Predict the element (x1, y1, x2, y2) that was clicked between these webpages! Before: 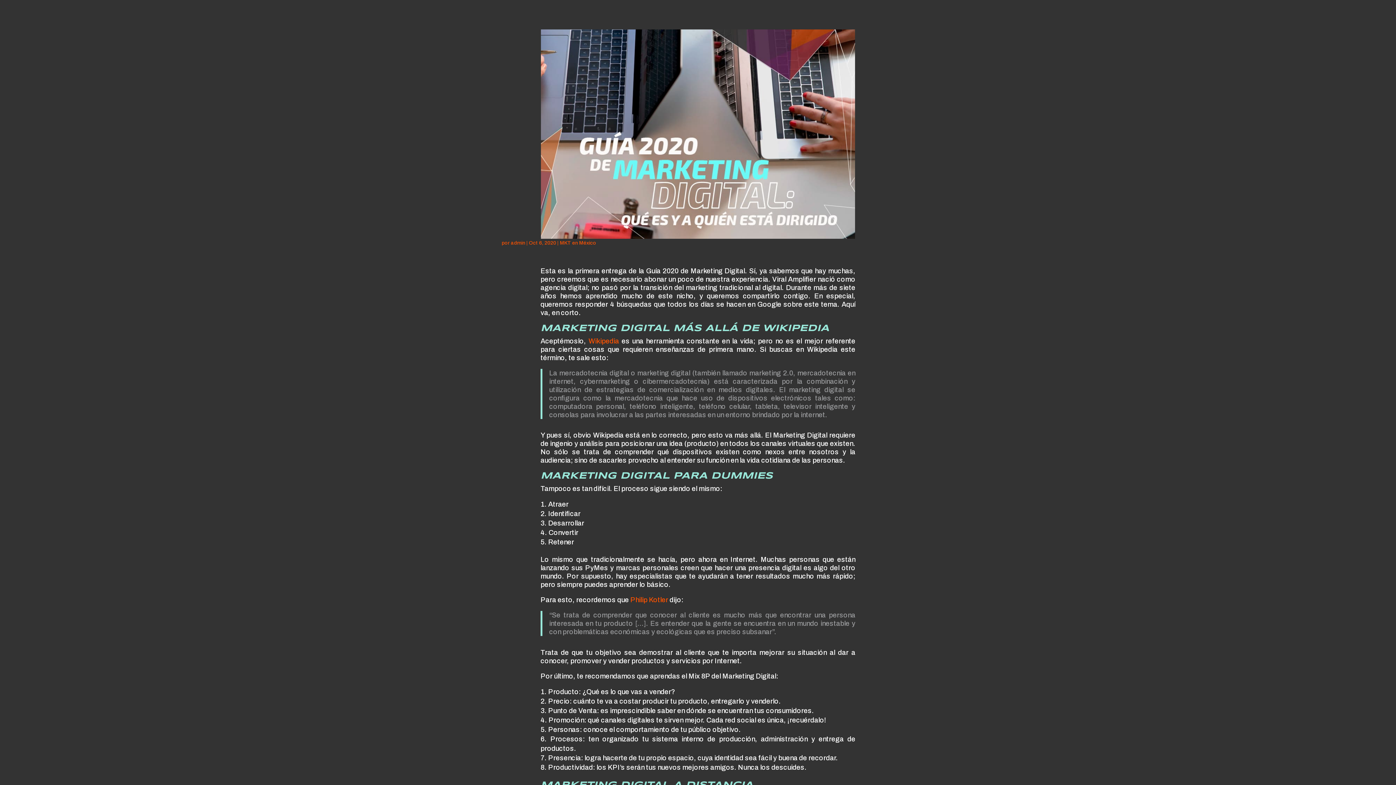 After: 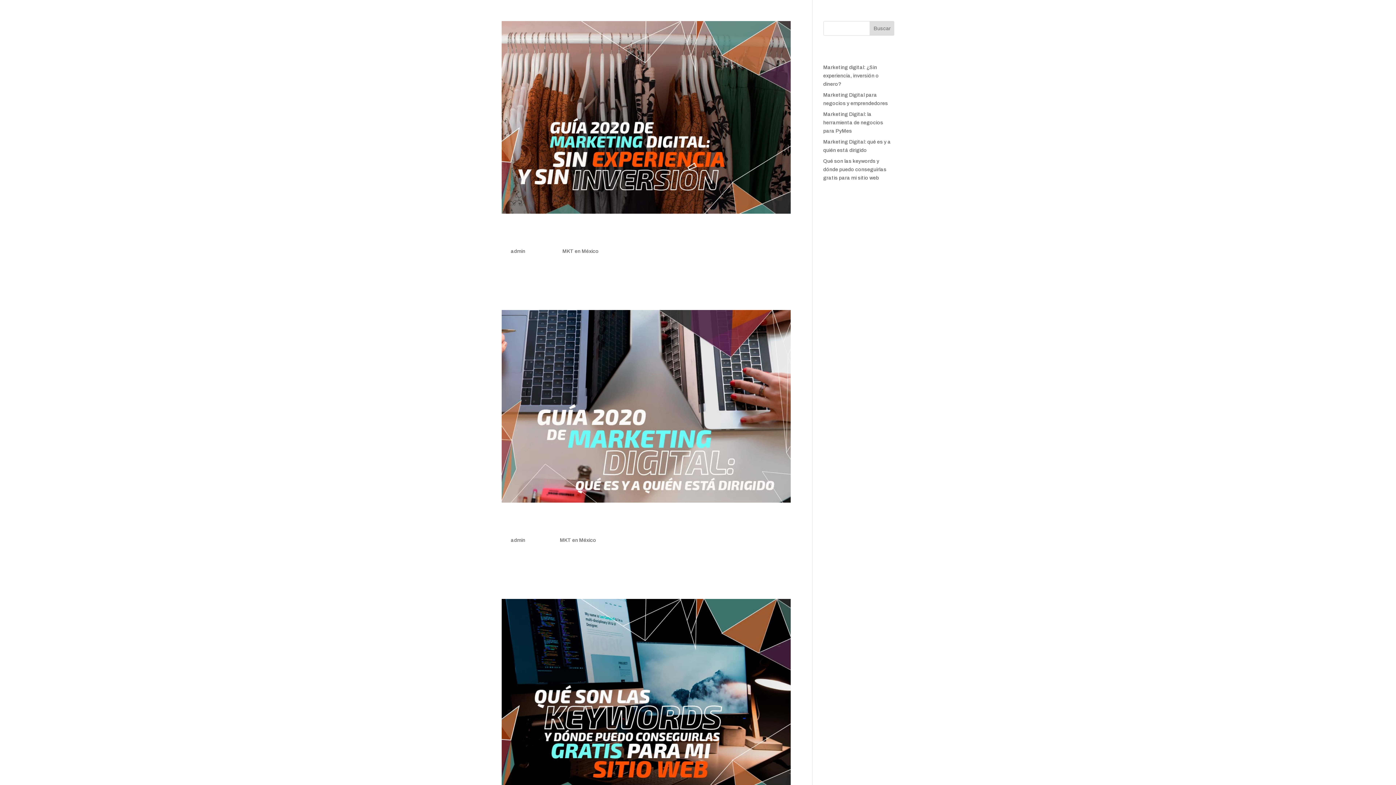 Action: bbox: (510, 240, 525, 245) label: admin